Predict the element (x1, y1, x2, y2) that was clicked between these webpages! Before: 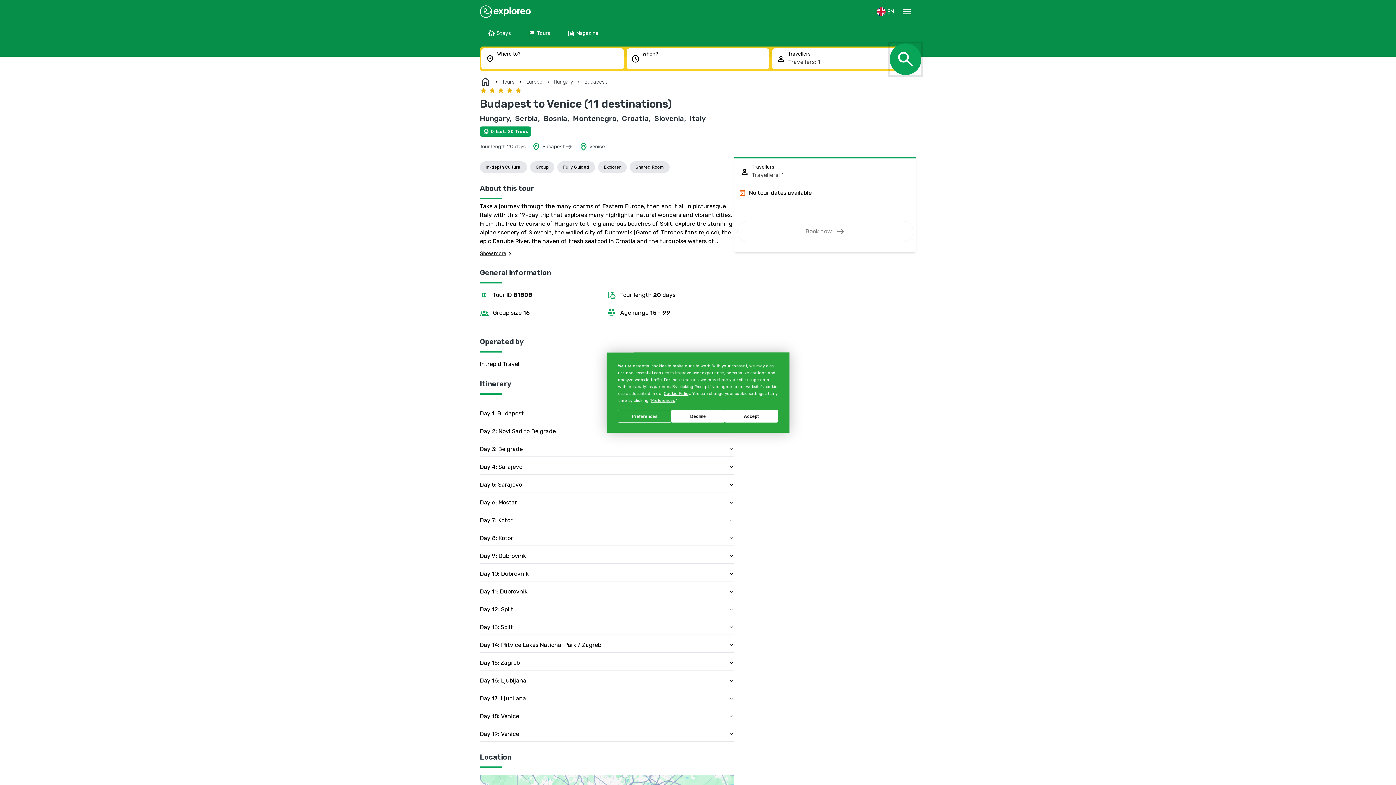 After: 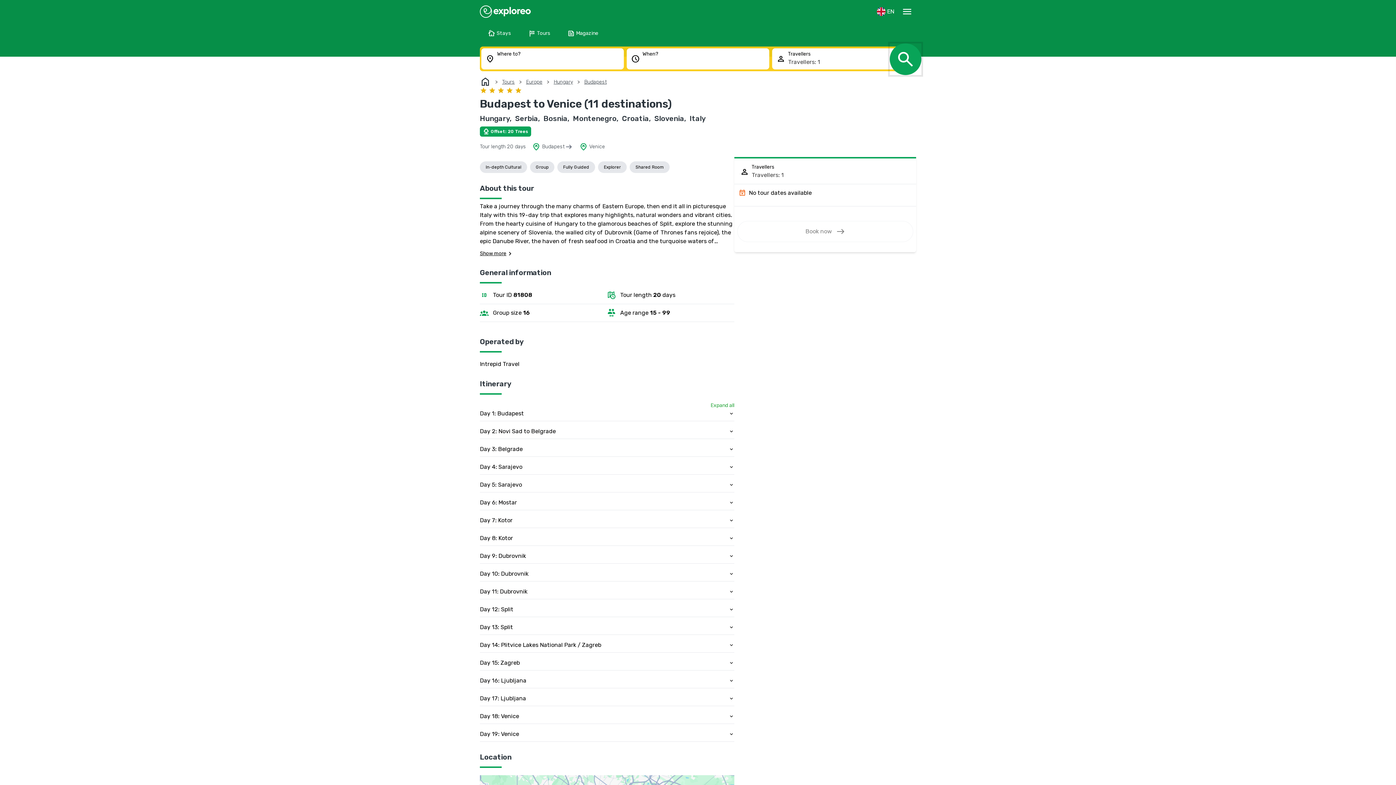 Action: bbox: (671, 410, 724, 422) label: Decline